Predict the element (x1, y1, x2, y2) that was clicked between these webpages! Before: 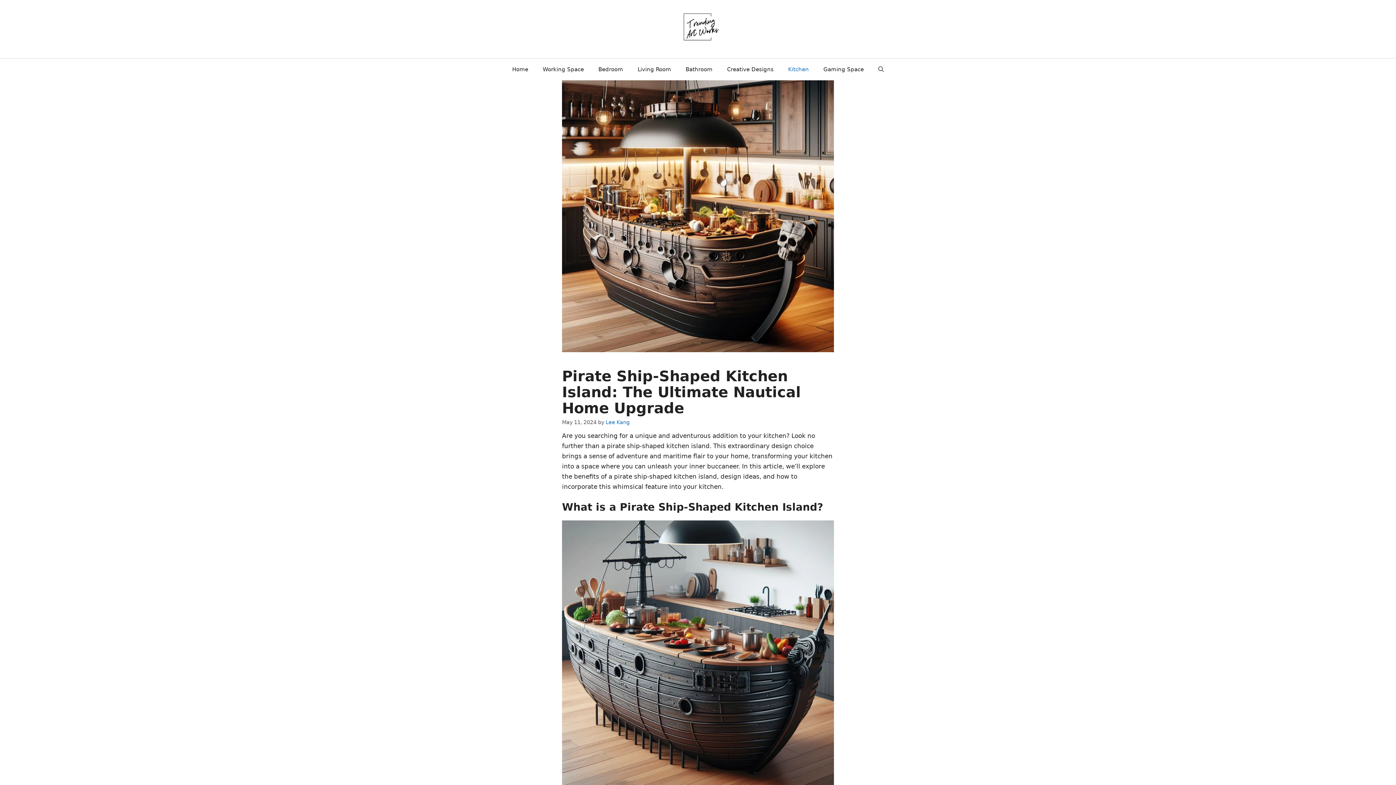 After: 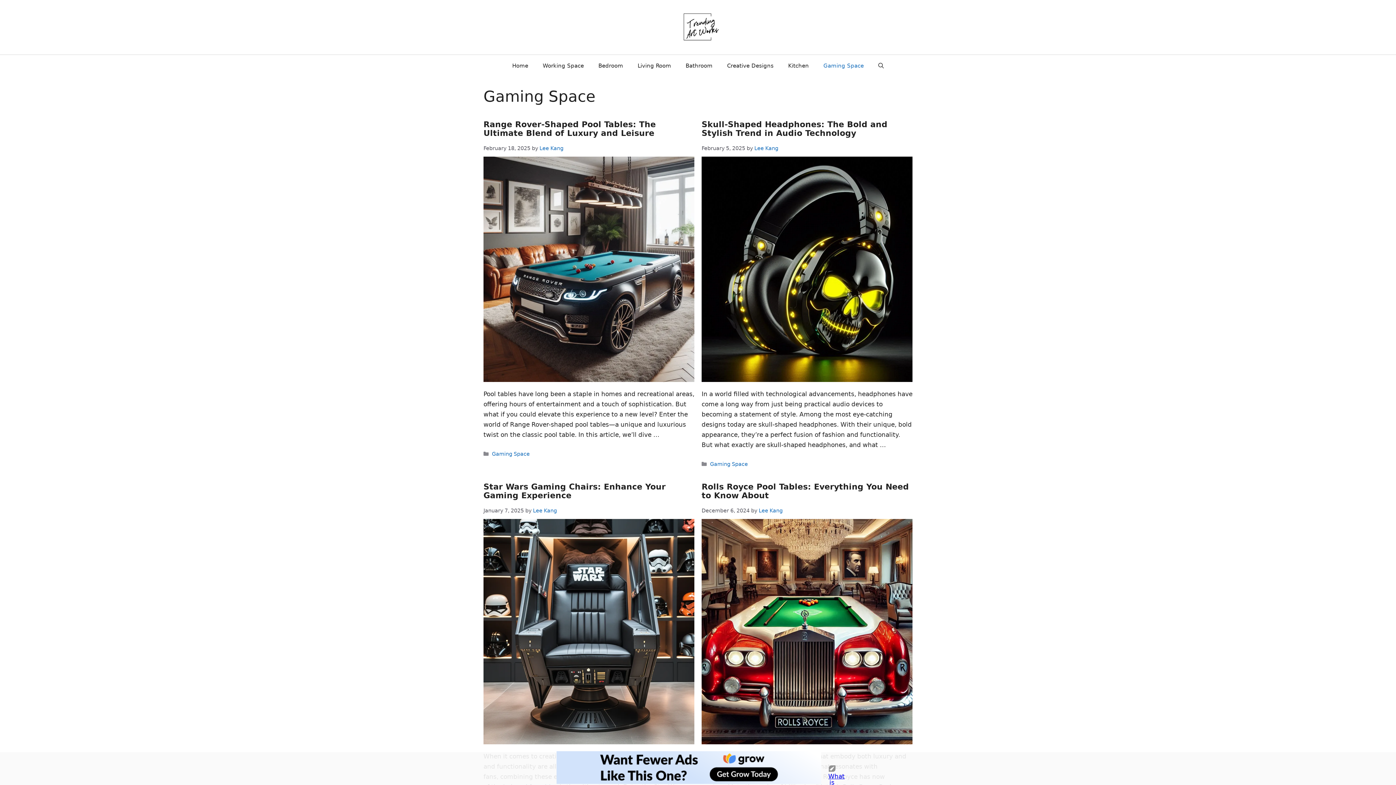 Action: bbox: (816, 58, 871, 80) label: Gaming Space